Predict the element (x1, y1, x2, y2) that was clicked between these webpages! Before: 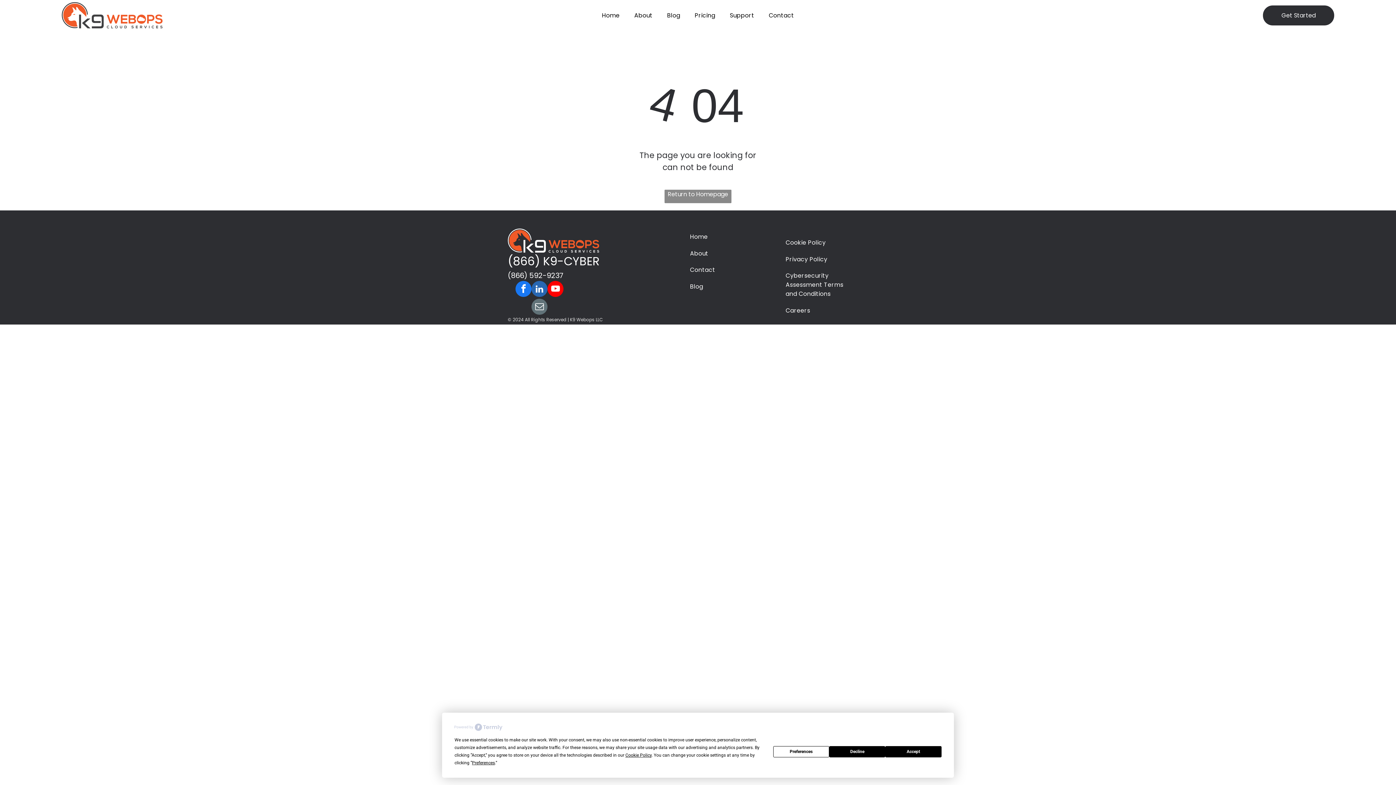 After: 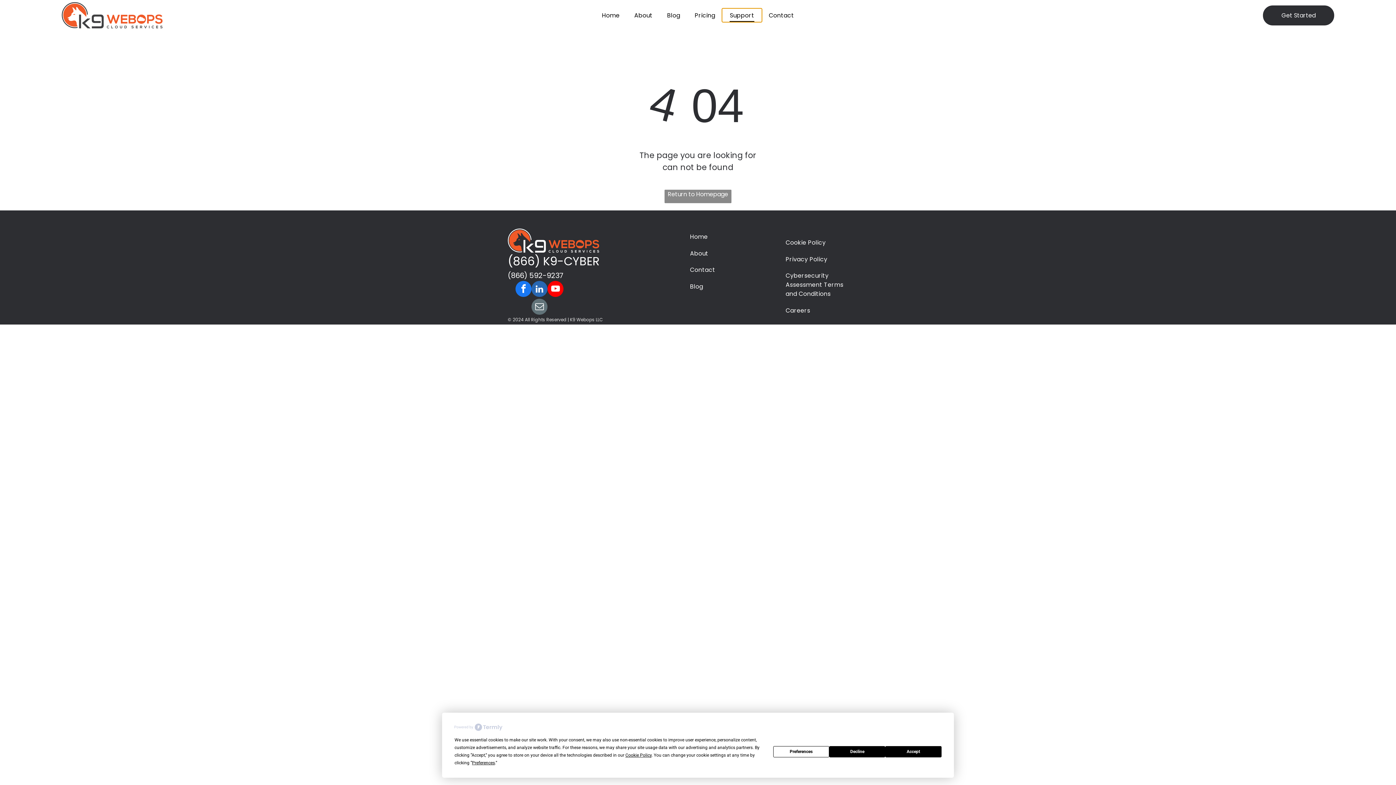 Action: bbox: (722, 8, 761, 21) label: Support